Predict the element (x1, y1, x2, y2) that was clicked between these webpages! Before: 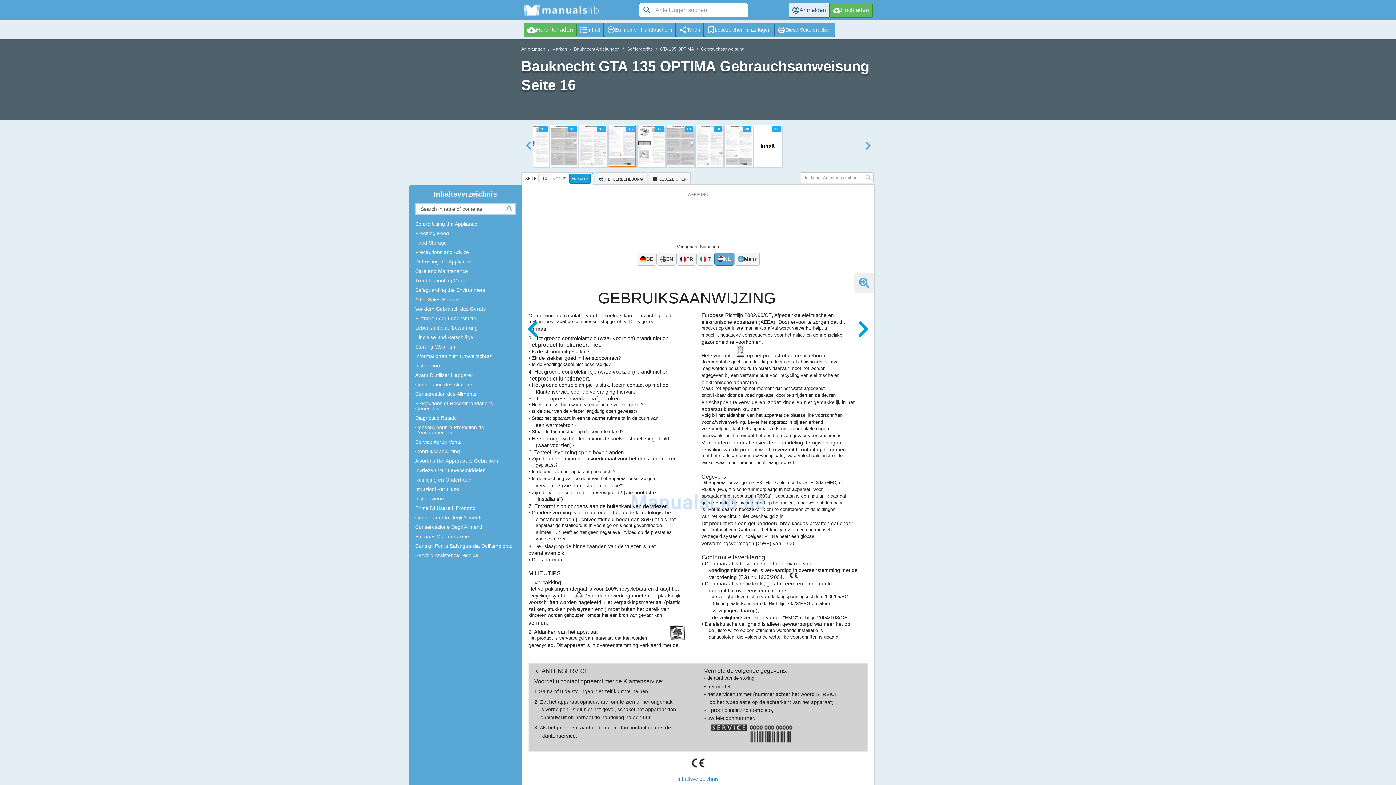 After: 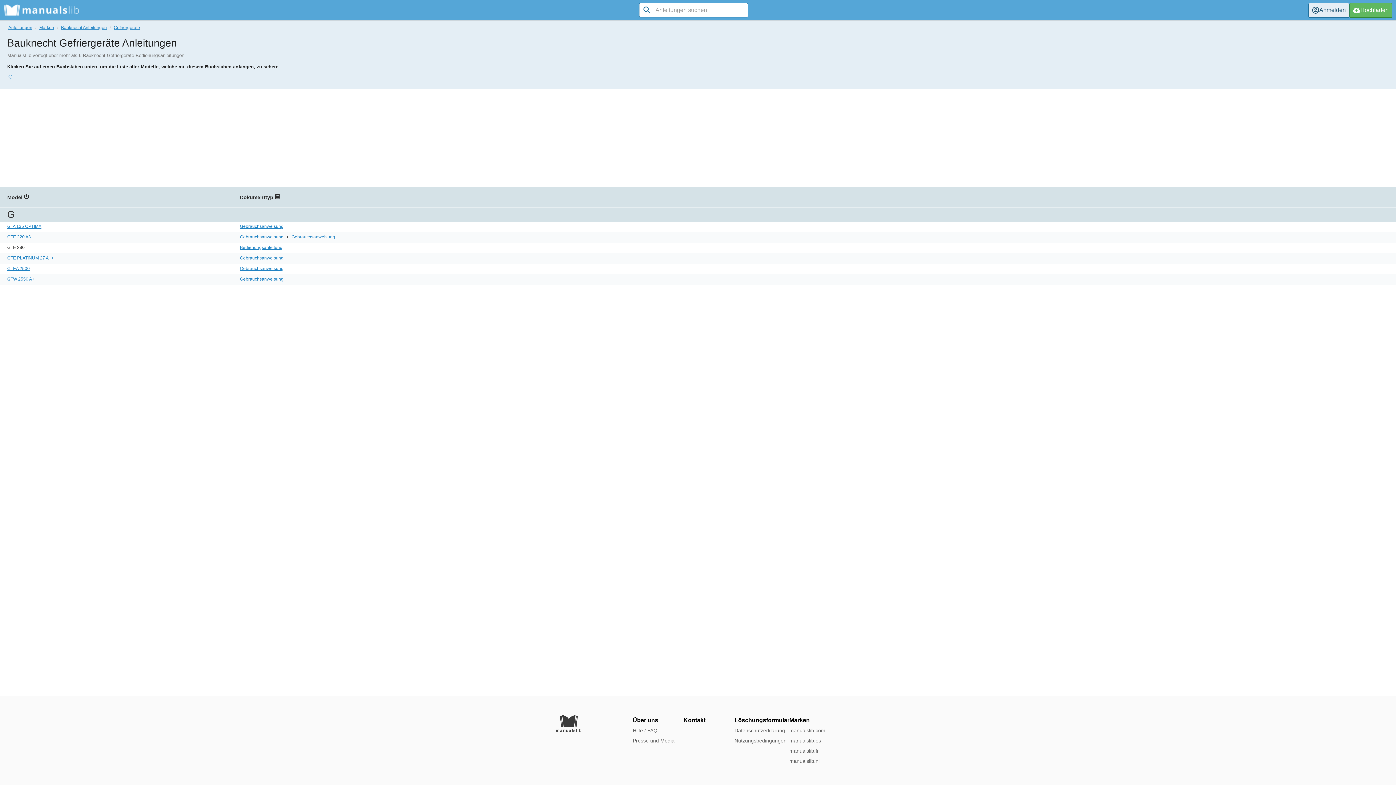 Action: label: Gefriergeräte bbox: (626, 46, 653, 51)